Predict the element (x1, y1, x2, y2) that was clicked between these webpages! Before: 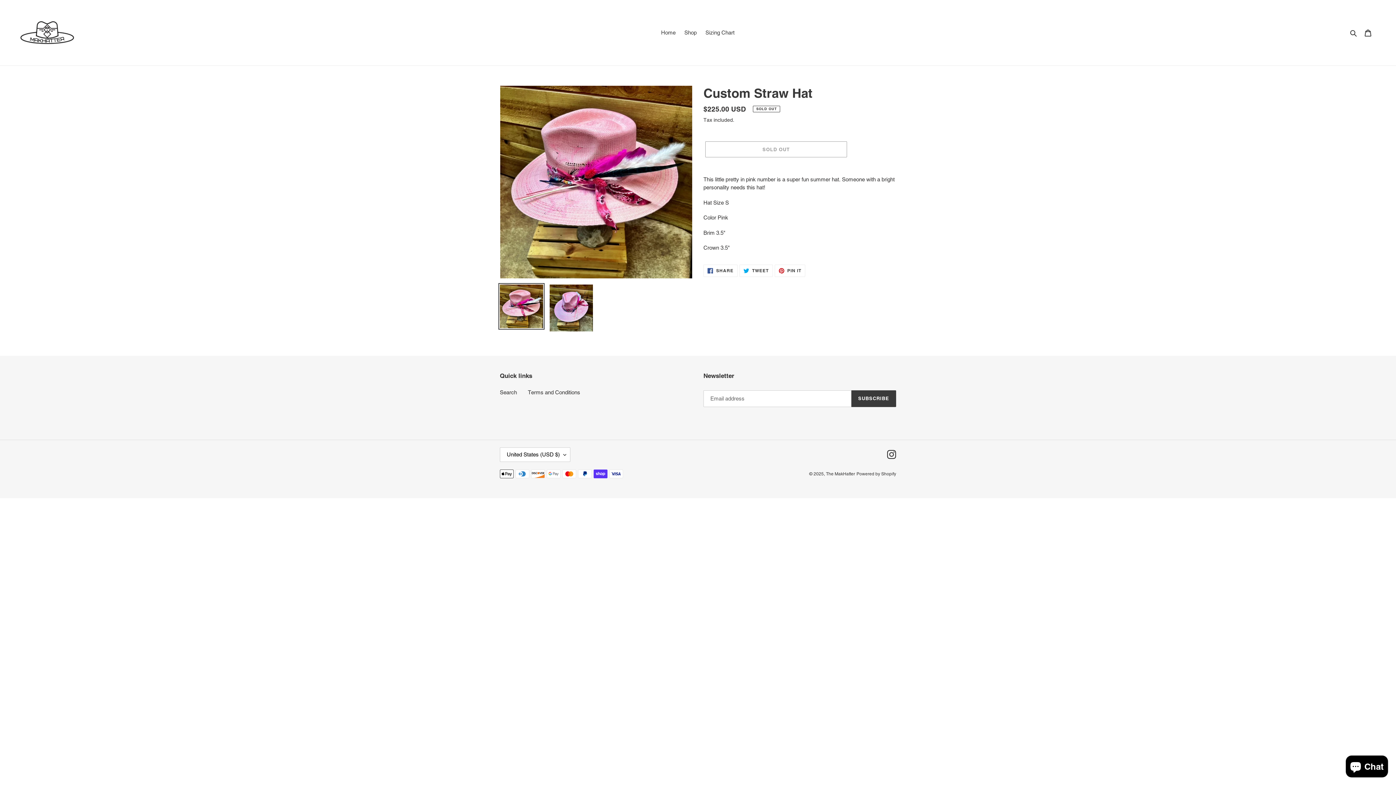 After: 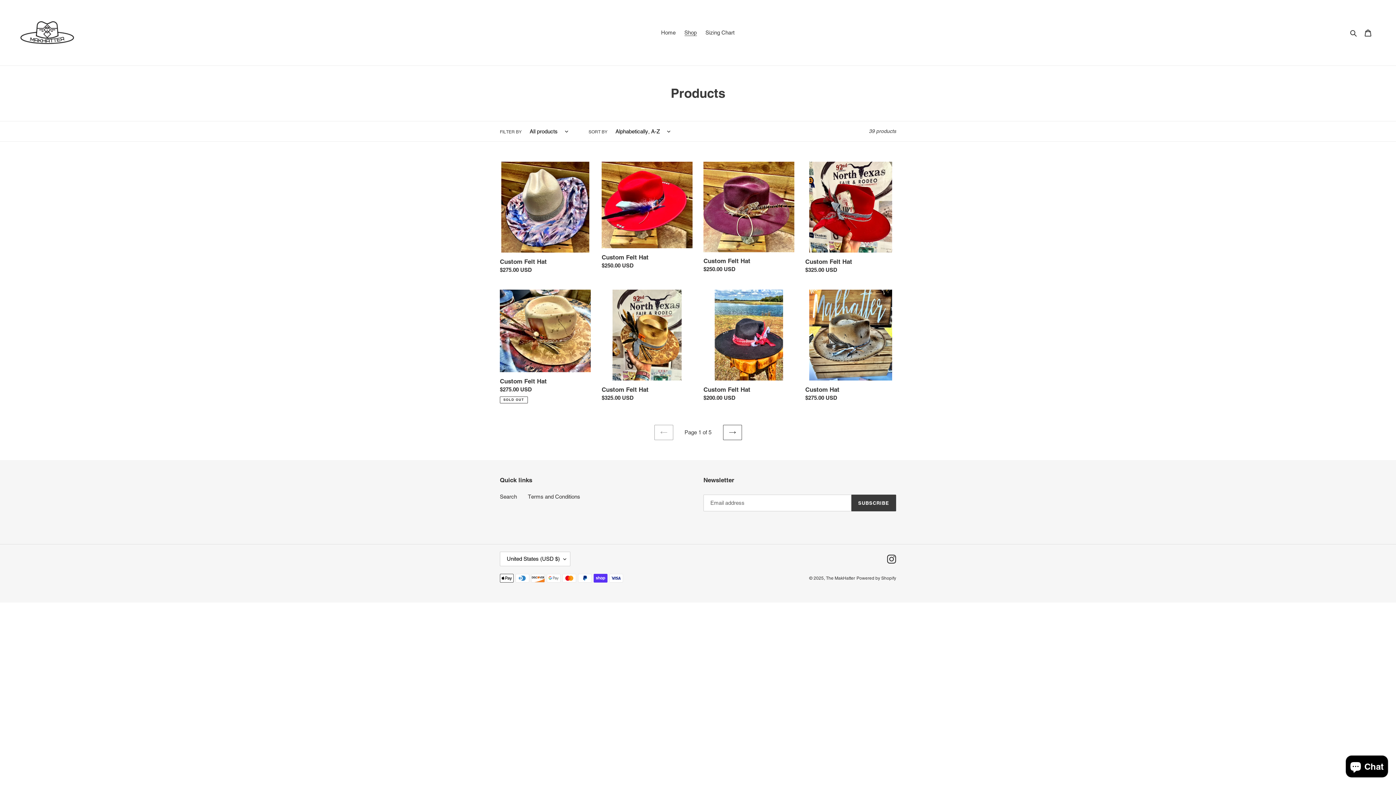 Action: bbox: (680, 27, 700, 37) label: Shop